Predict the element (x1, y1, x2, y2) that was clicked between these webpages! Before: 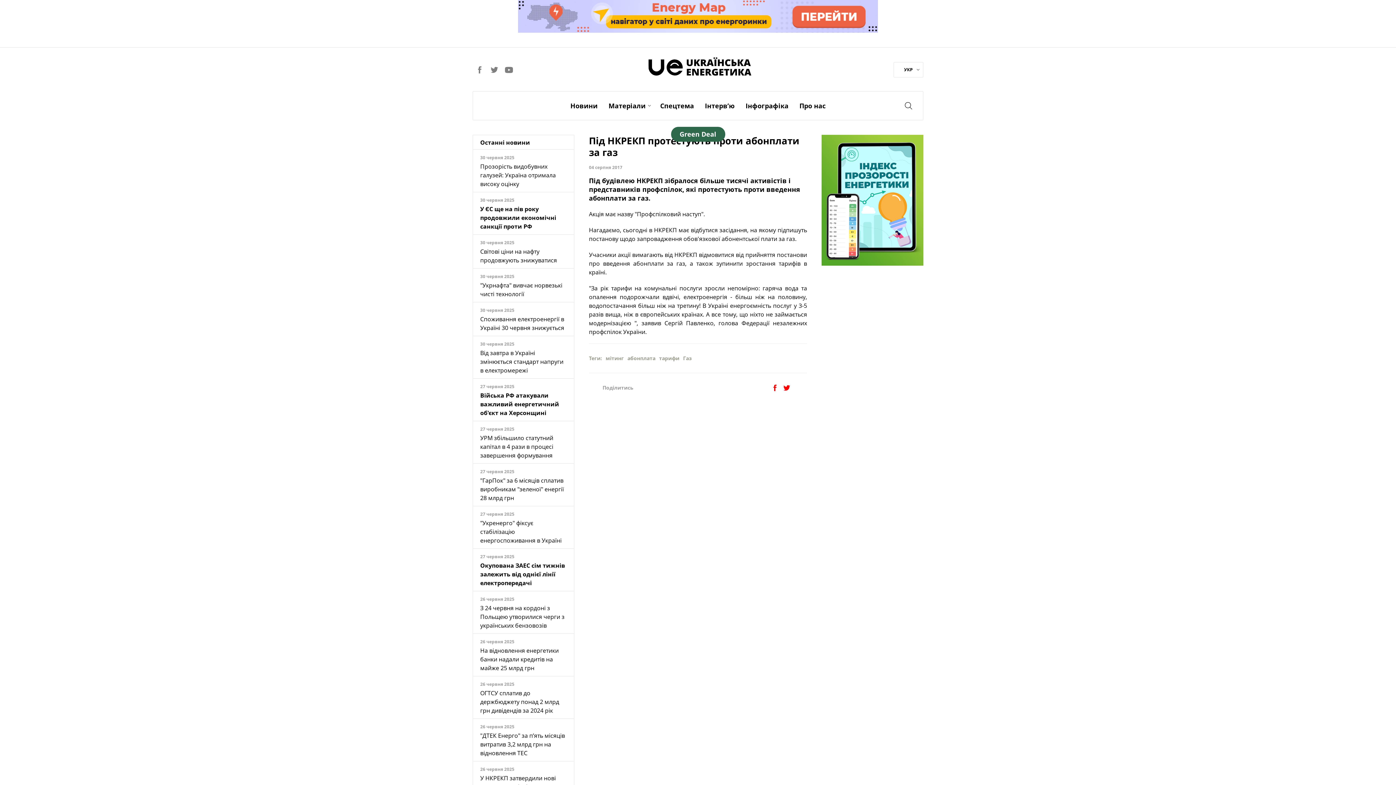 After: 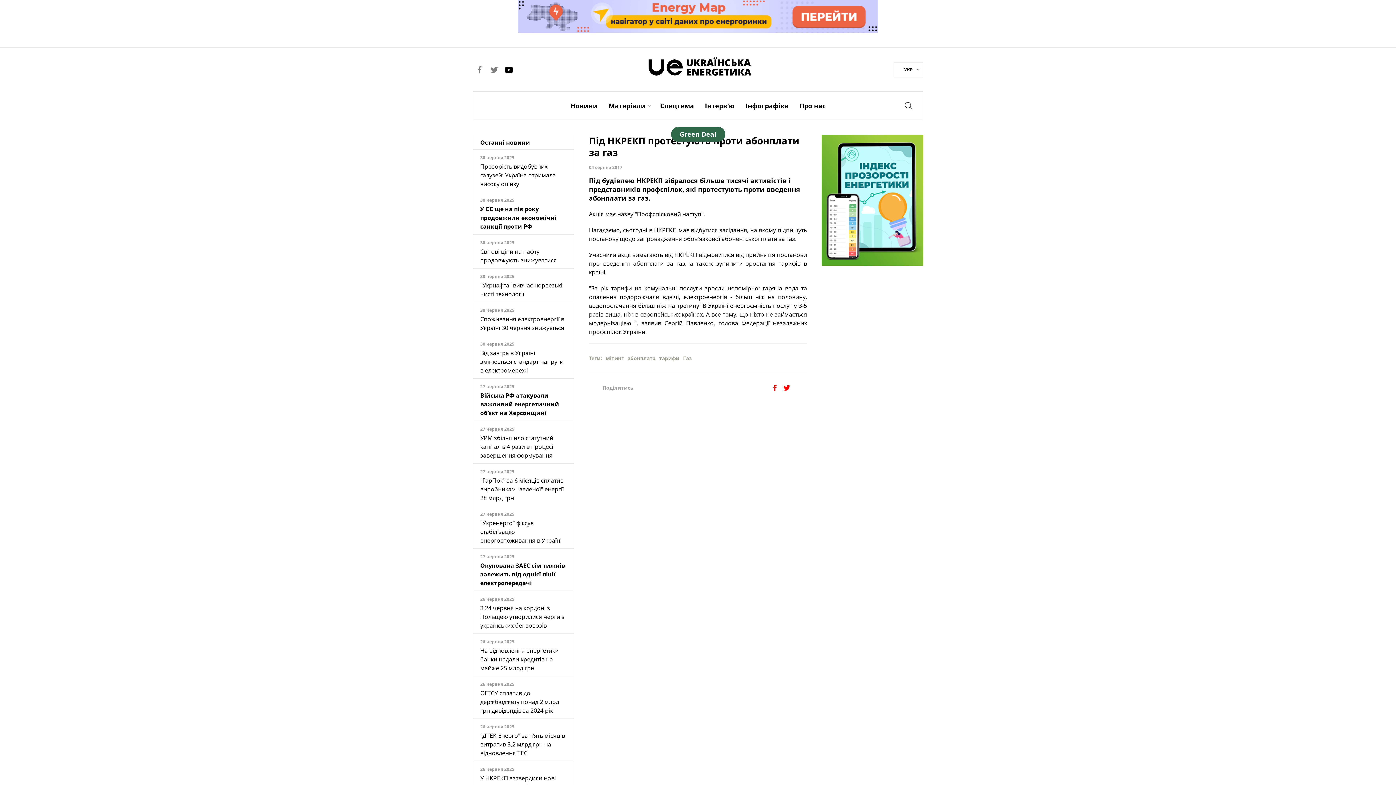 Action: bbox: (505, 64, 513, 74)